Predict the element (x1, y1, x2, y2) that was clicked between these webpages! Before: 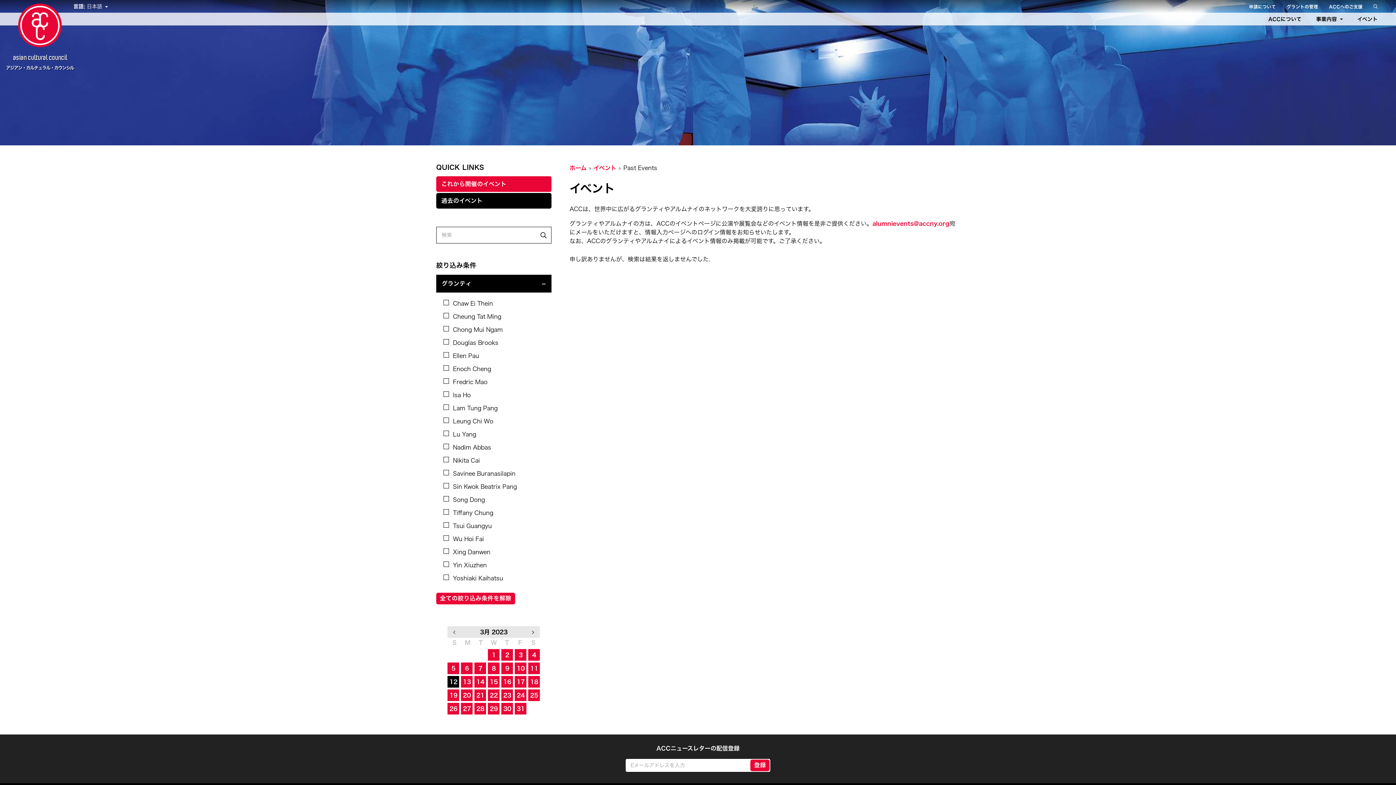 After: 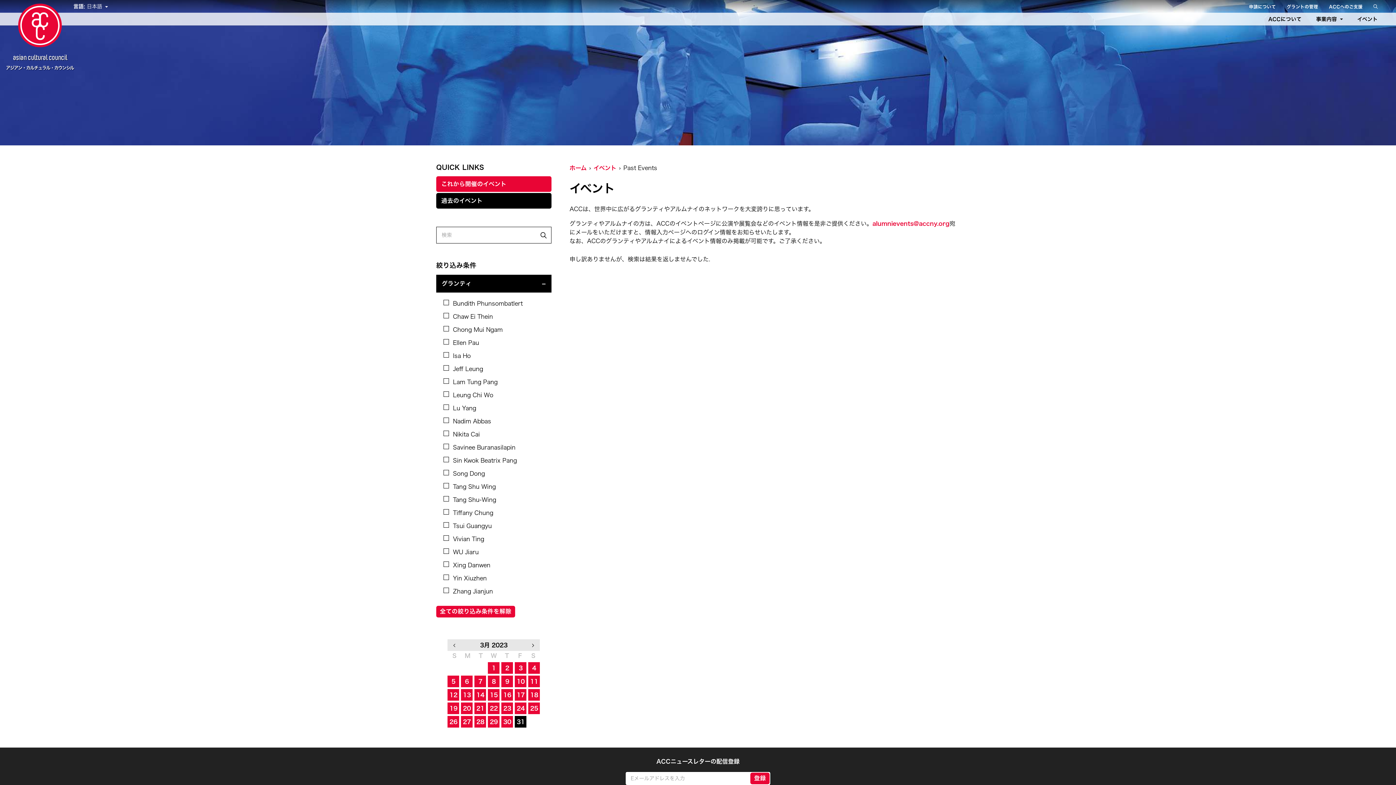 Action: bbox: (515, 703, 526, 714) label: 31